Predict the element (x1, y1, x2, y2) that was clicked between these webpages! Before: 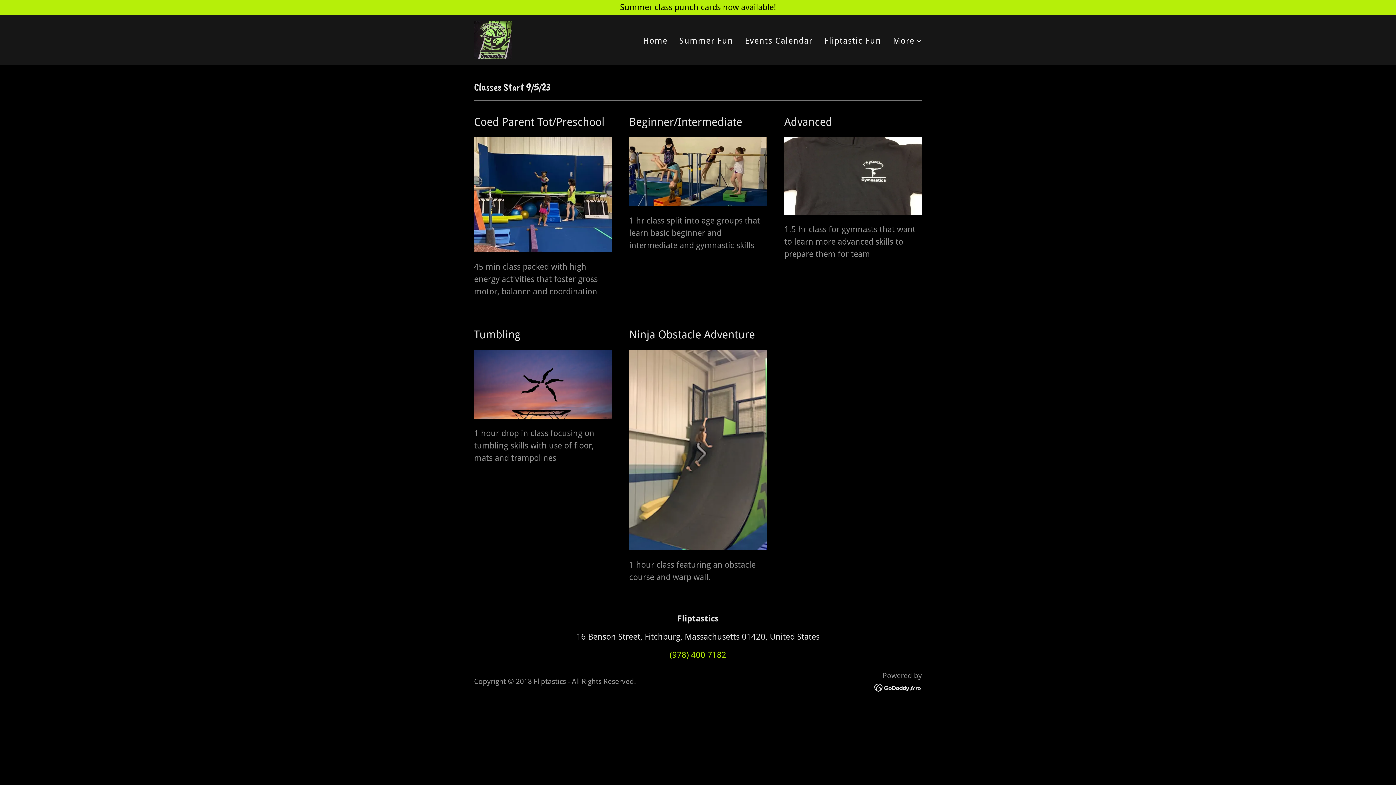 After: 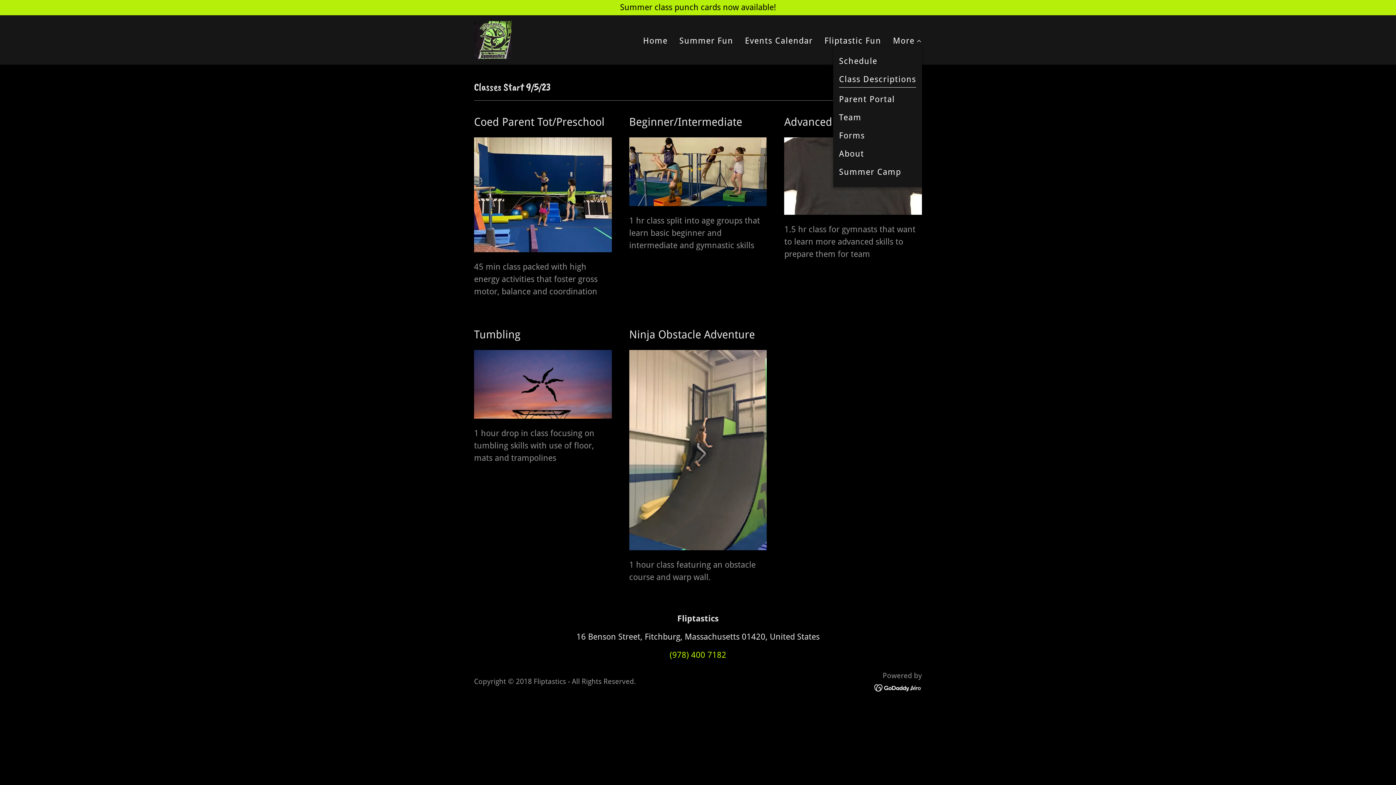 Action: bbox: (893, 34, 922, 48) label: More